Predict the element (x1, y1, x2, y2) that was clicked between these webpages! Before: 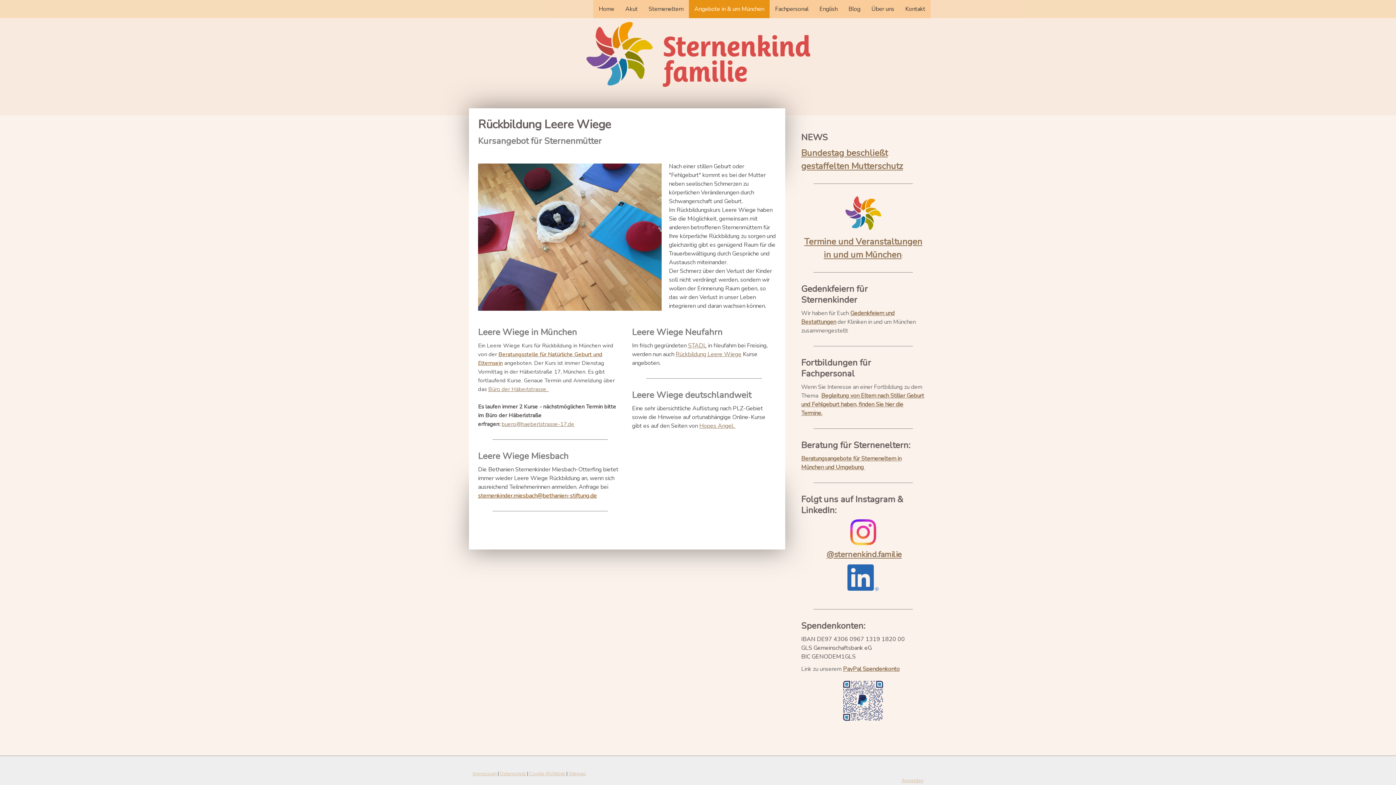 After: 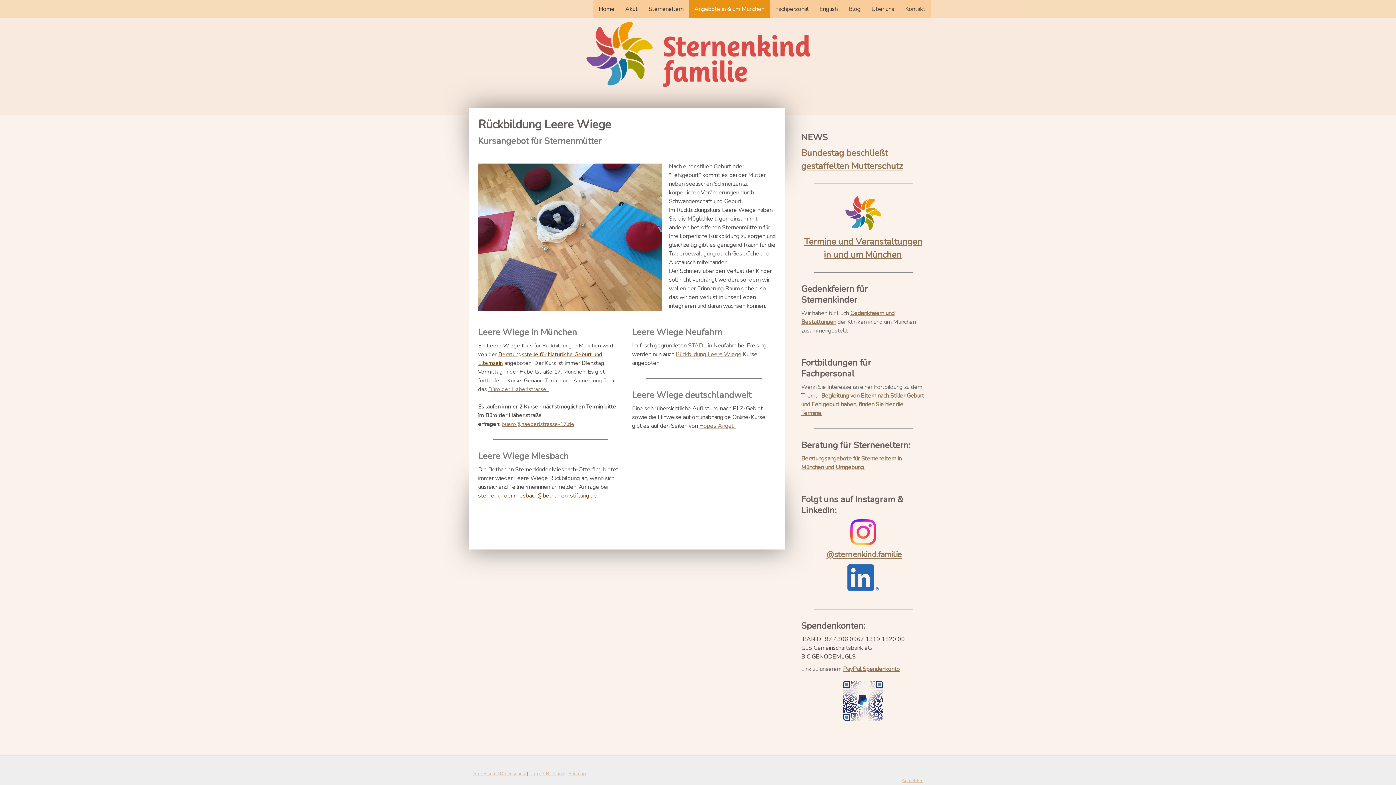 Action: bbox: (478, 492, 597, 500) label: sternenkinder.miesbach@bethanien-stiftung.de